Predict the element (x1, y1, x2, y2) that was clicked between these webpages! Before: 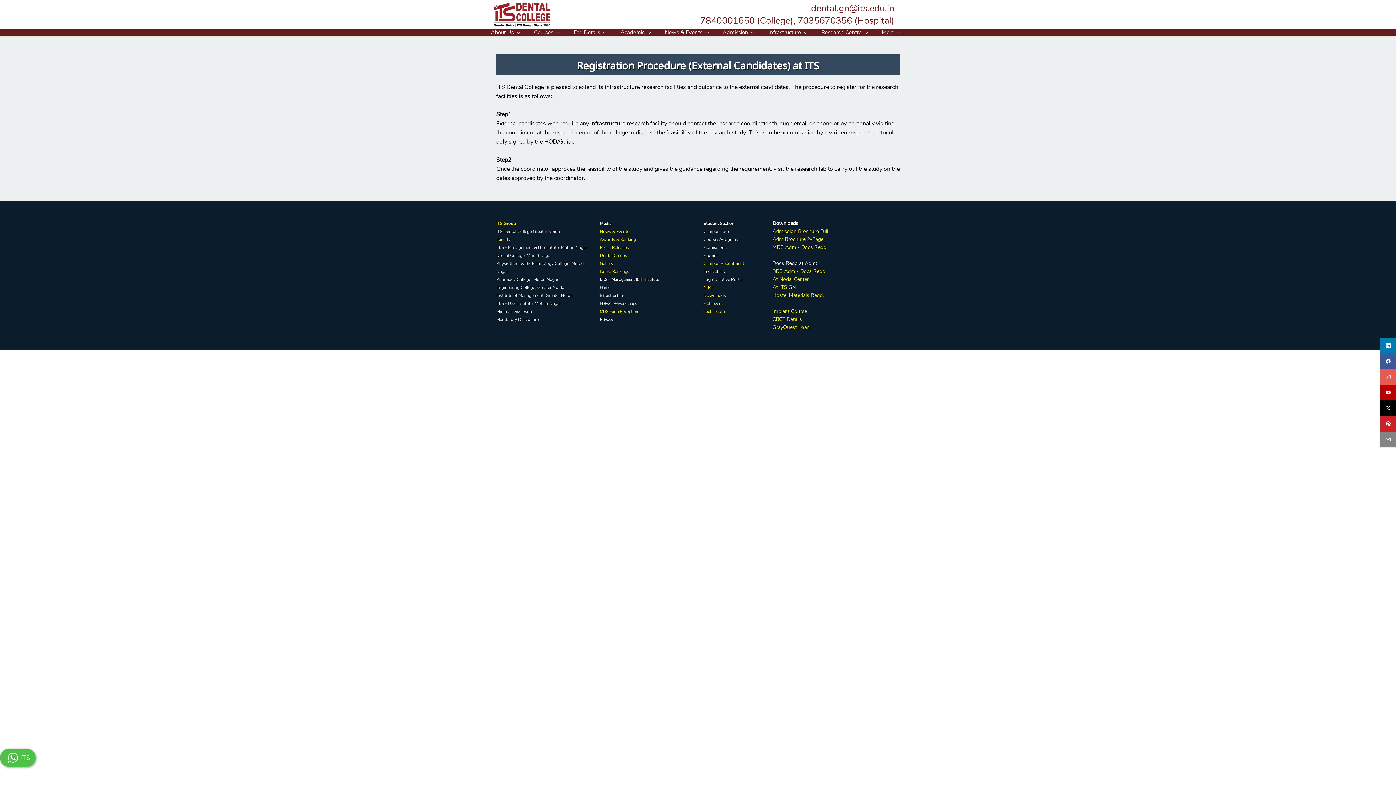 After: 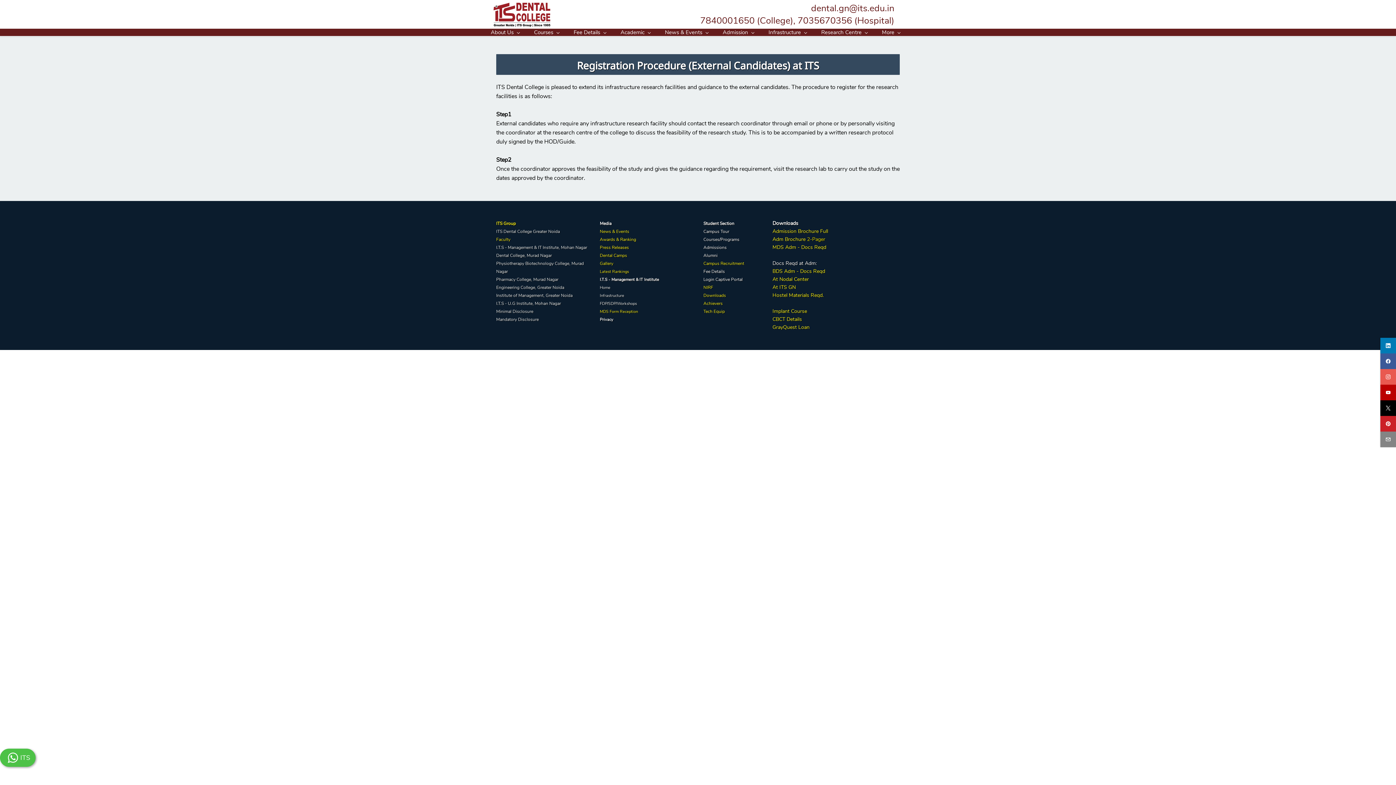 Action: bbox: (805, 236, 825, 242) label:  2-Pager